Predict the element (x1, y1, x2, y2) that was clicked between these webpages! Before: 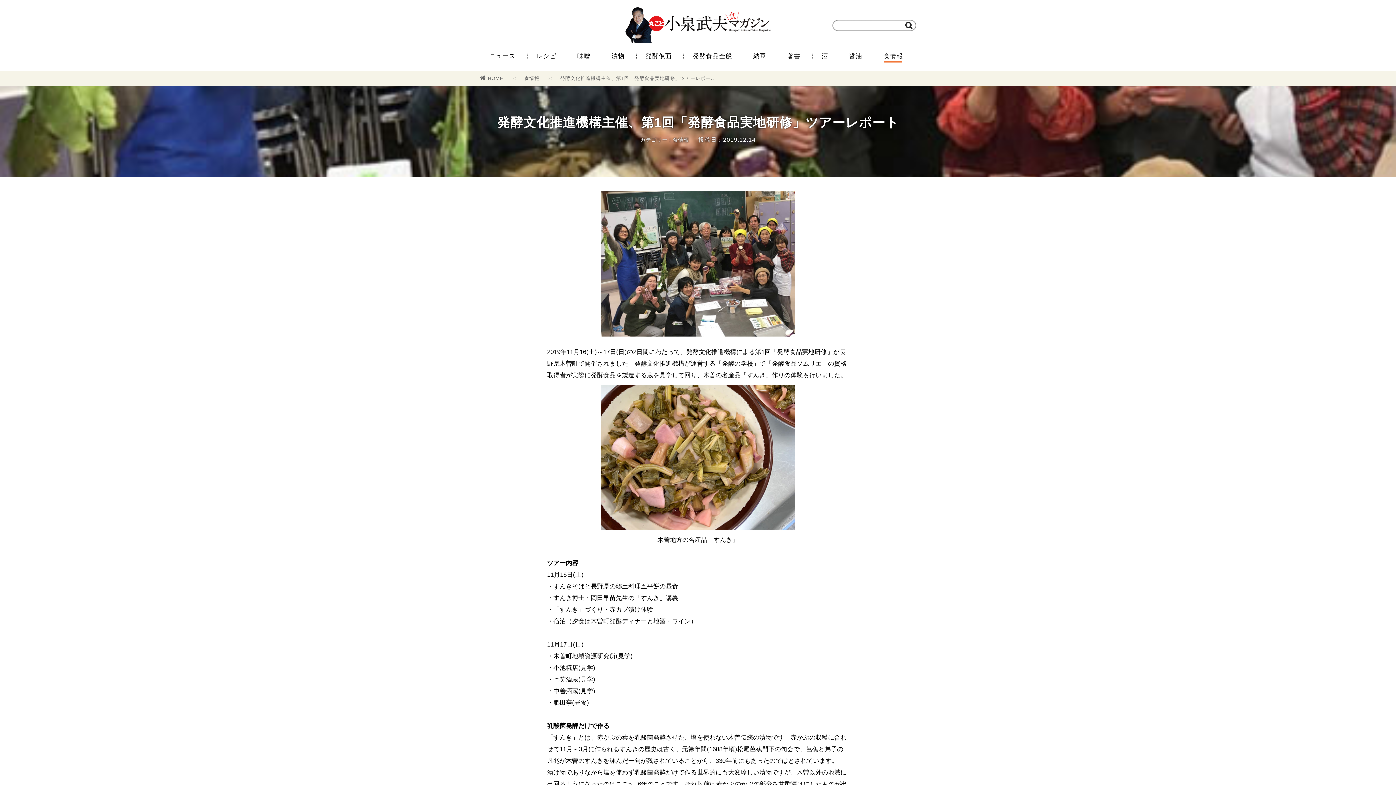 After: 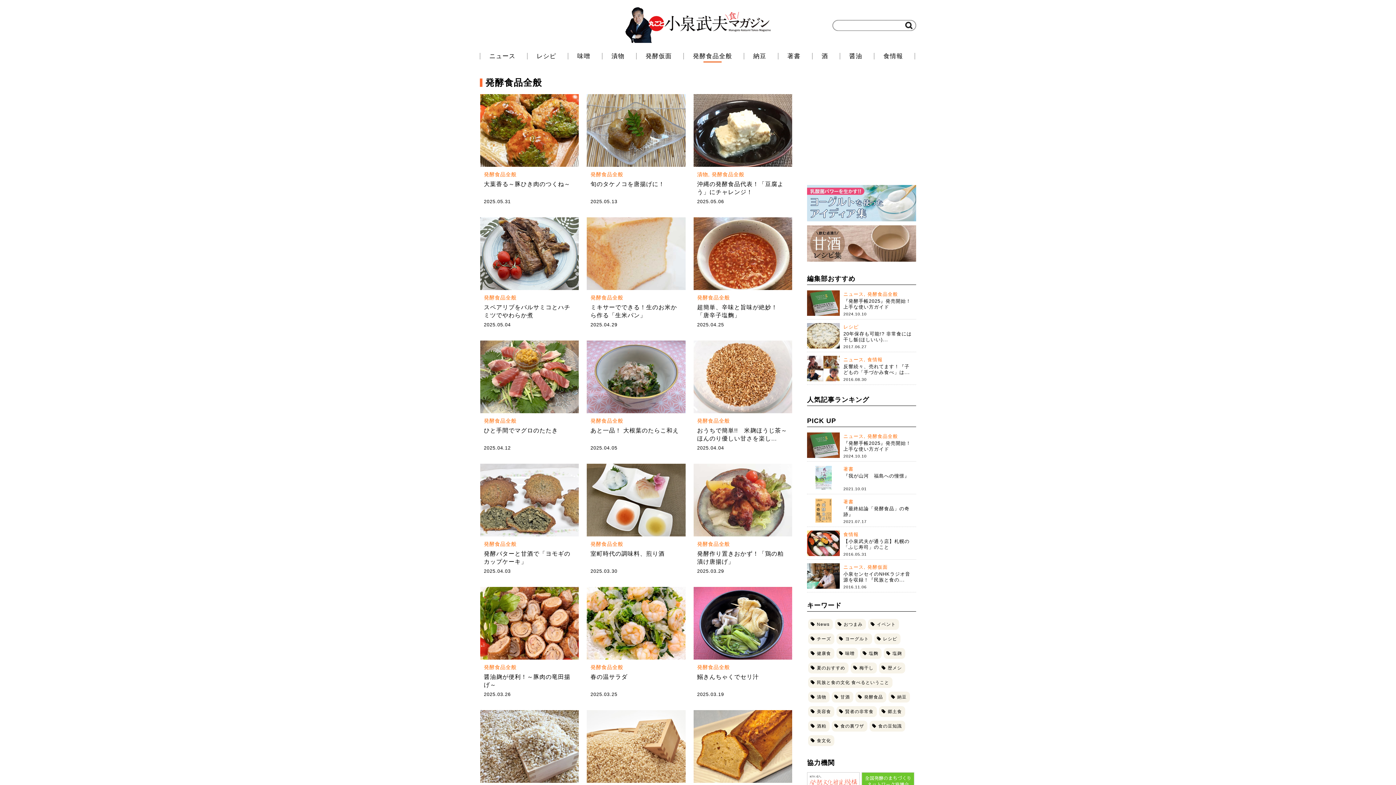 Action: label: 発酵食品全般 bbox: (693, 52, 736, 59)